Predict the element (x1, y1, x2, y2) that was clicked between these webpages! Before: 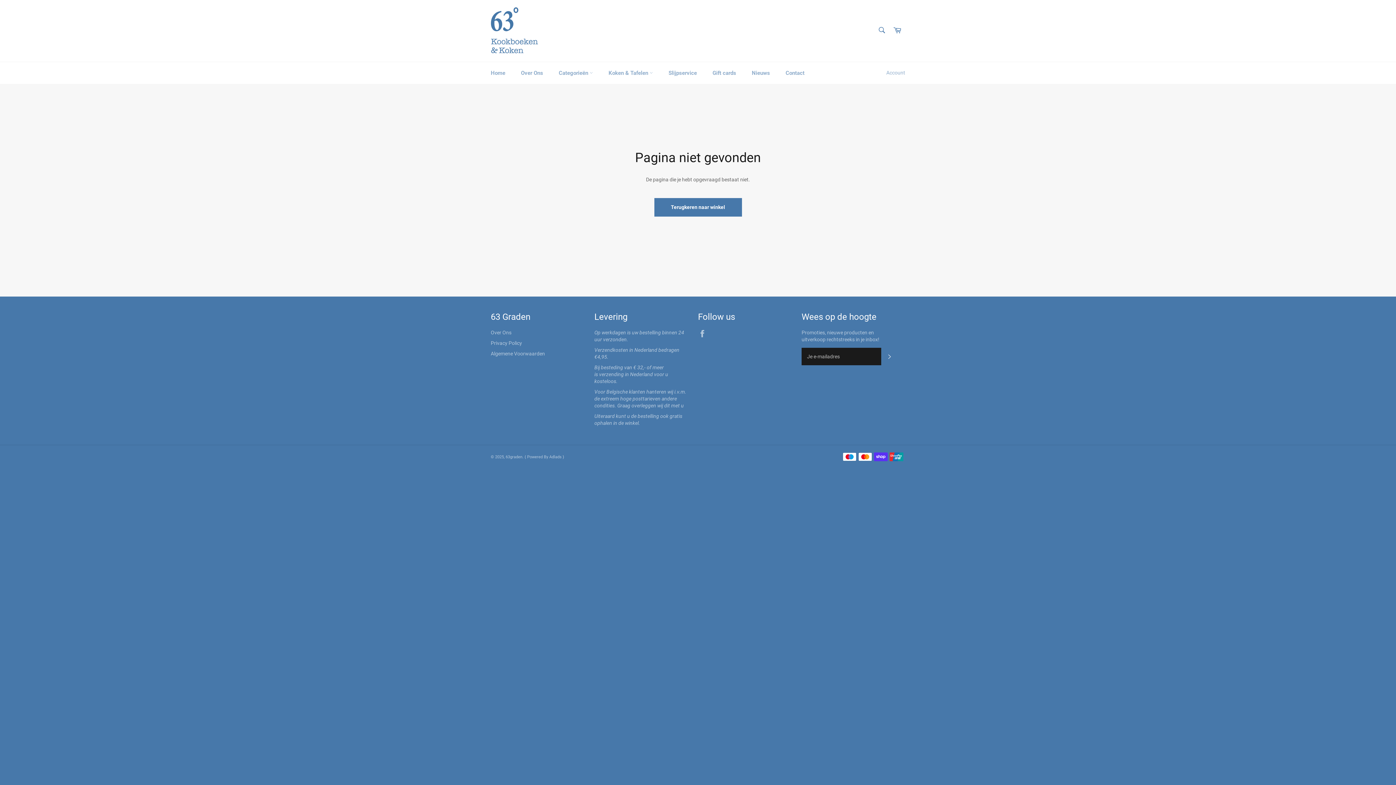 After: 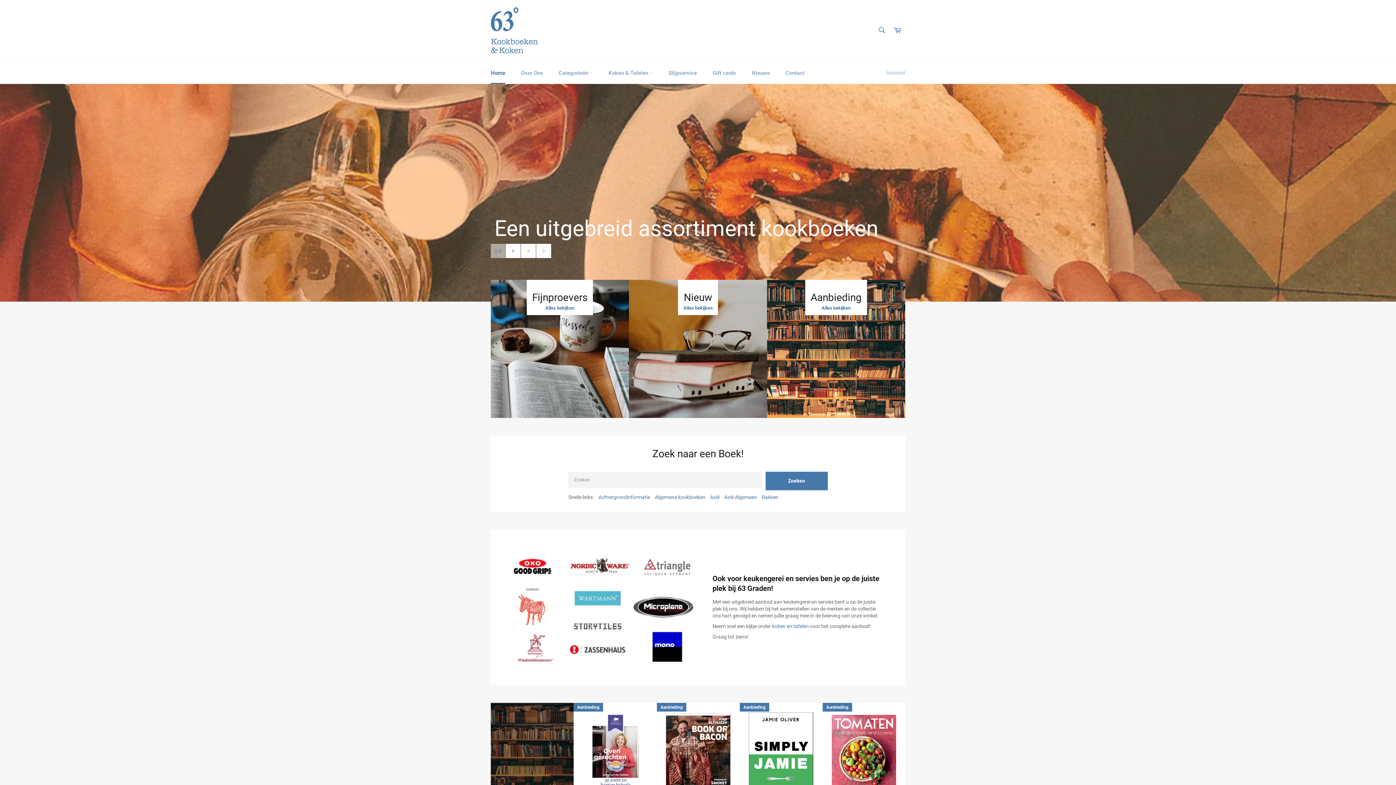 Action: bbox: (483, 62, 512, 84) label: Home